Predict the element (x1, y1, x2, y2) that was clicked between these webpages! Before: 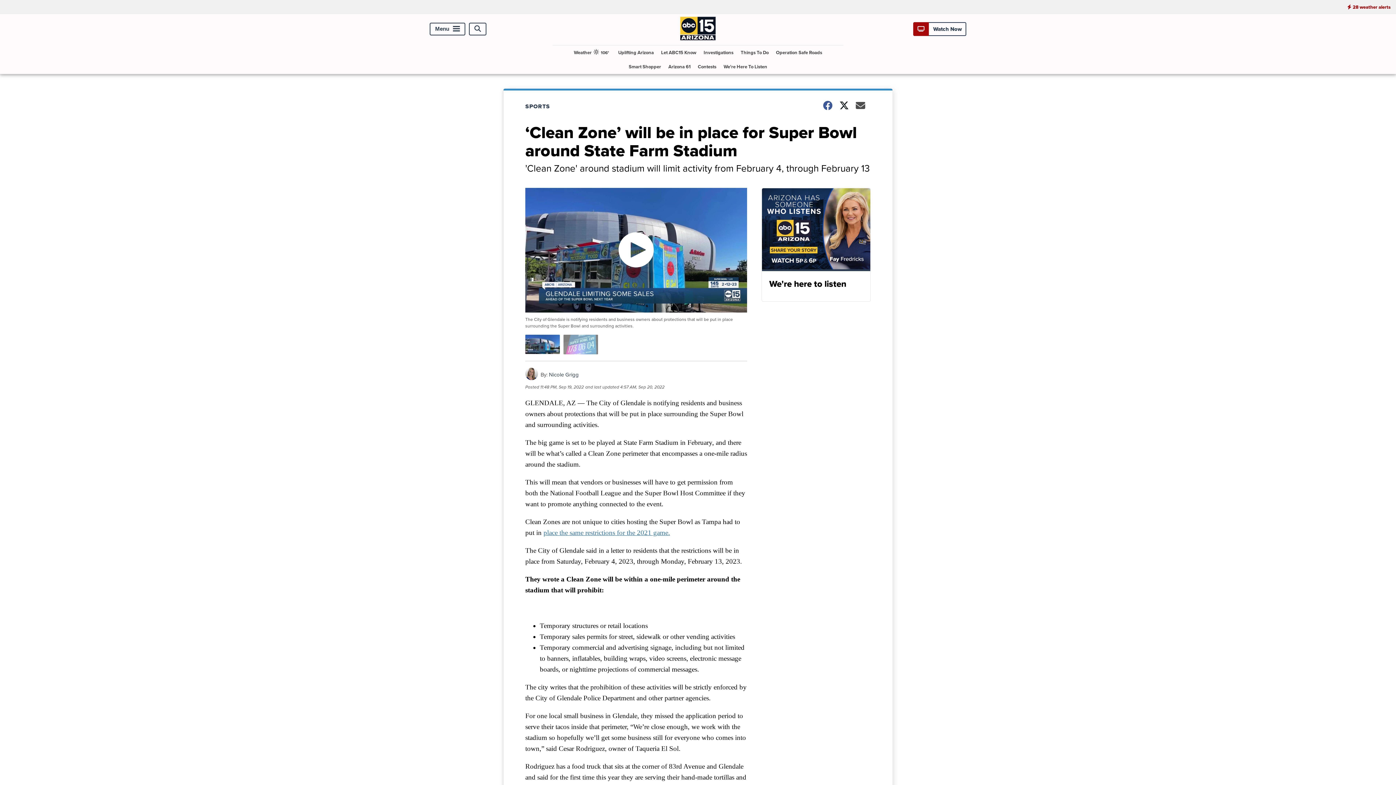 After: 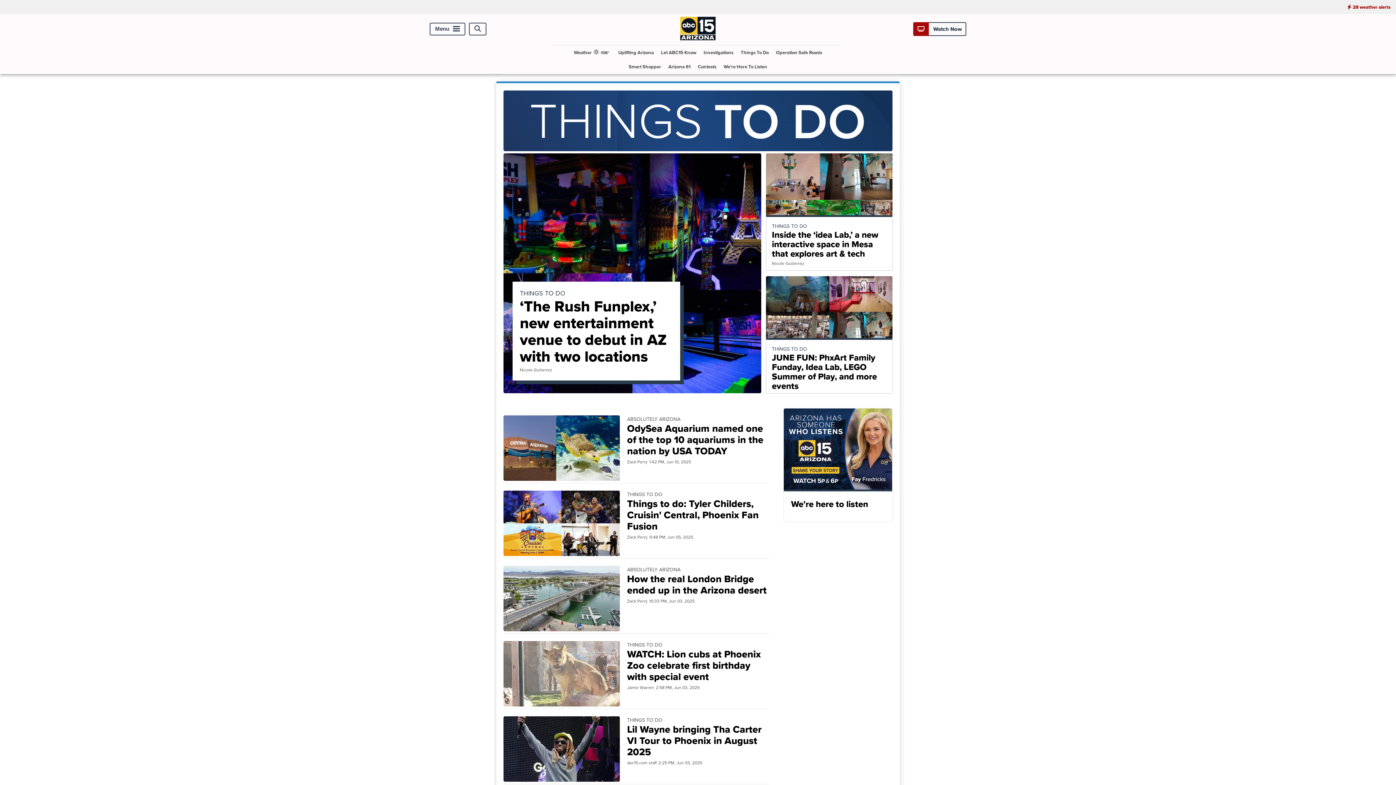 Action: label: Things To Do bbox: (738, 45, 771, 59)